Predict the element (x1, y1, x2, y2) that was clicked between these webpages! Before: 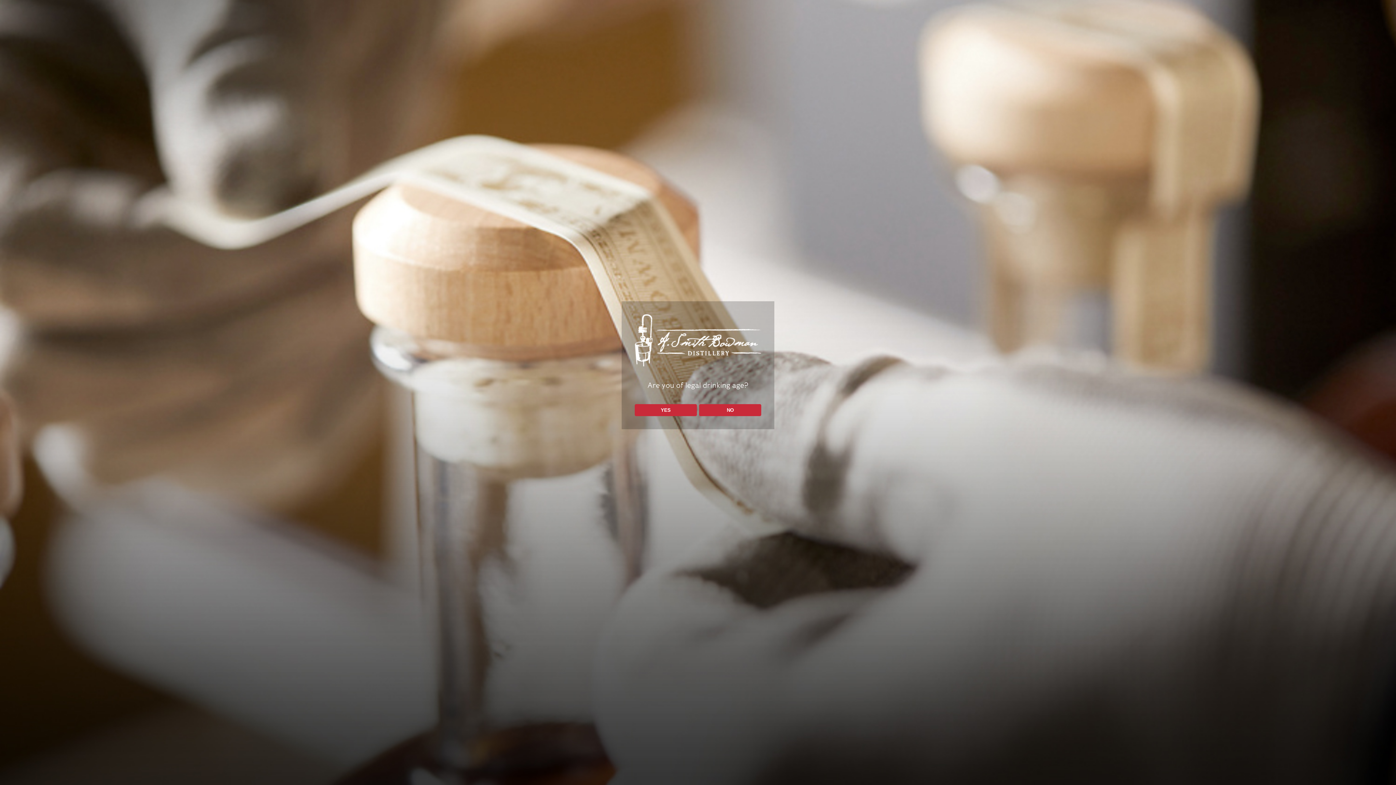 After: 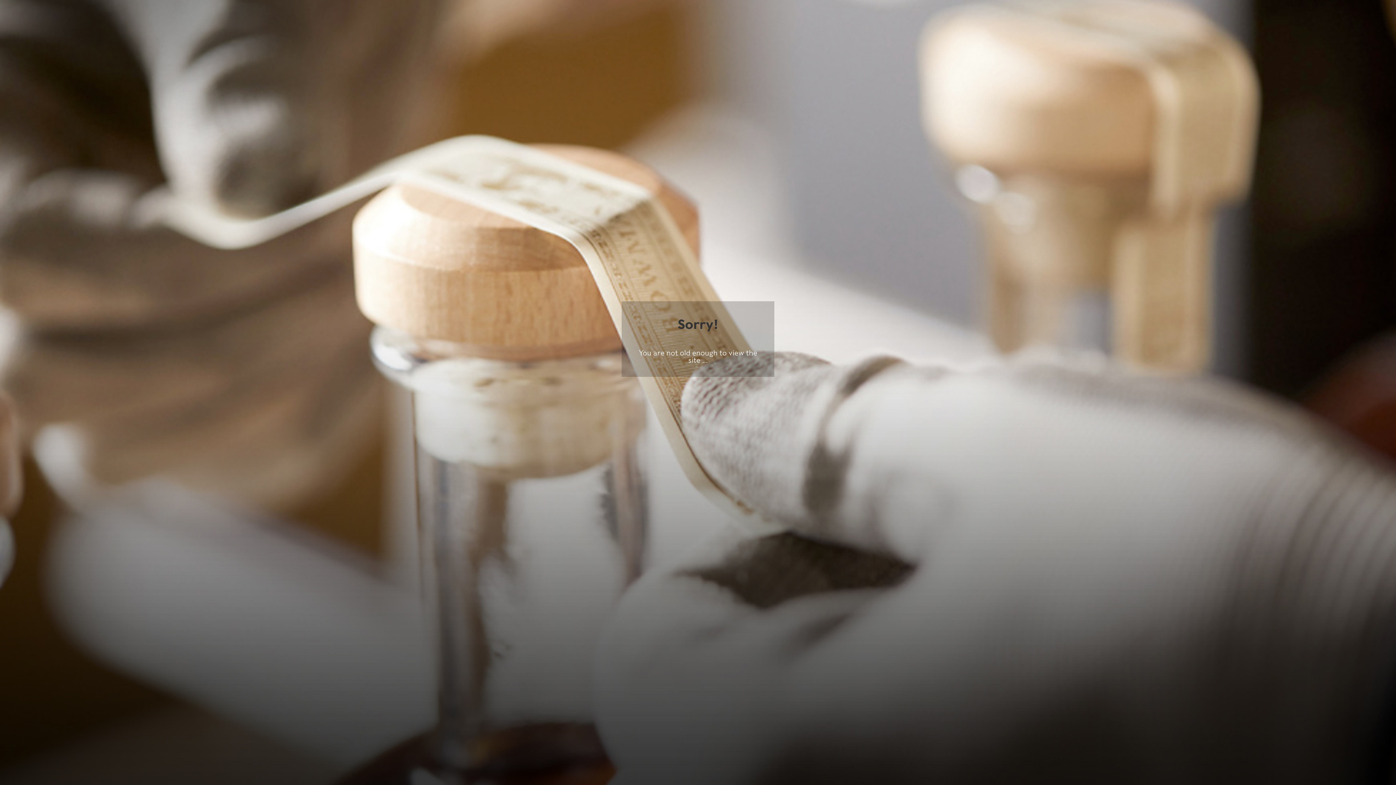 Action: label: NO bbox: (699, 404, 761, 416)